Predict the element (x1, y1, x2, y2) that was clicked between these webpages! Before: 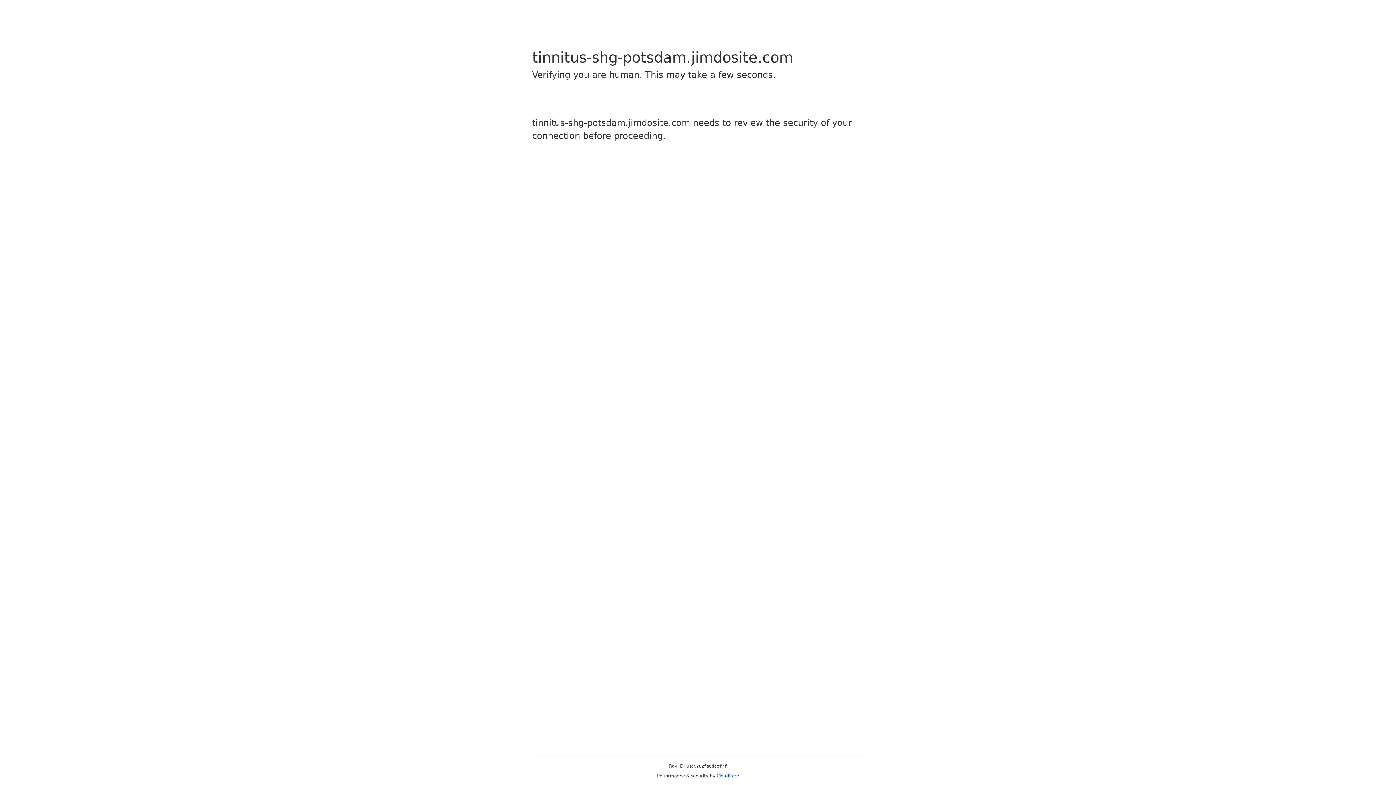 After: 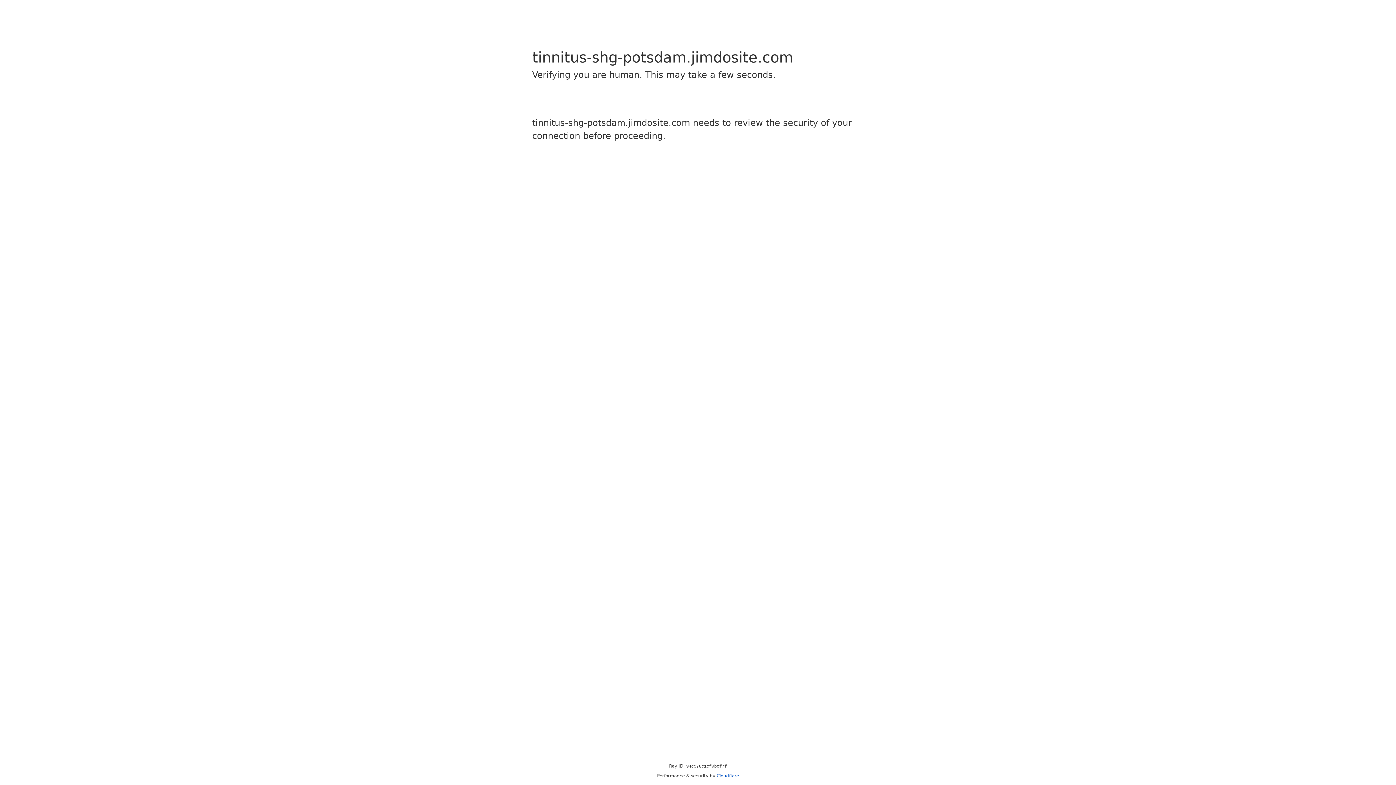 Action: label: Cloudflare bbox: (716, 773, 739, 778)